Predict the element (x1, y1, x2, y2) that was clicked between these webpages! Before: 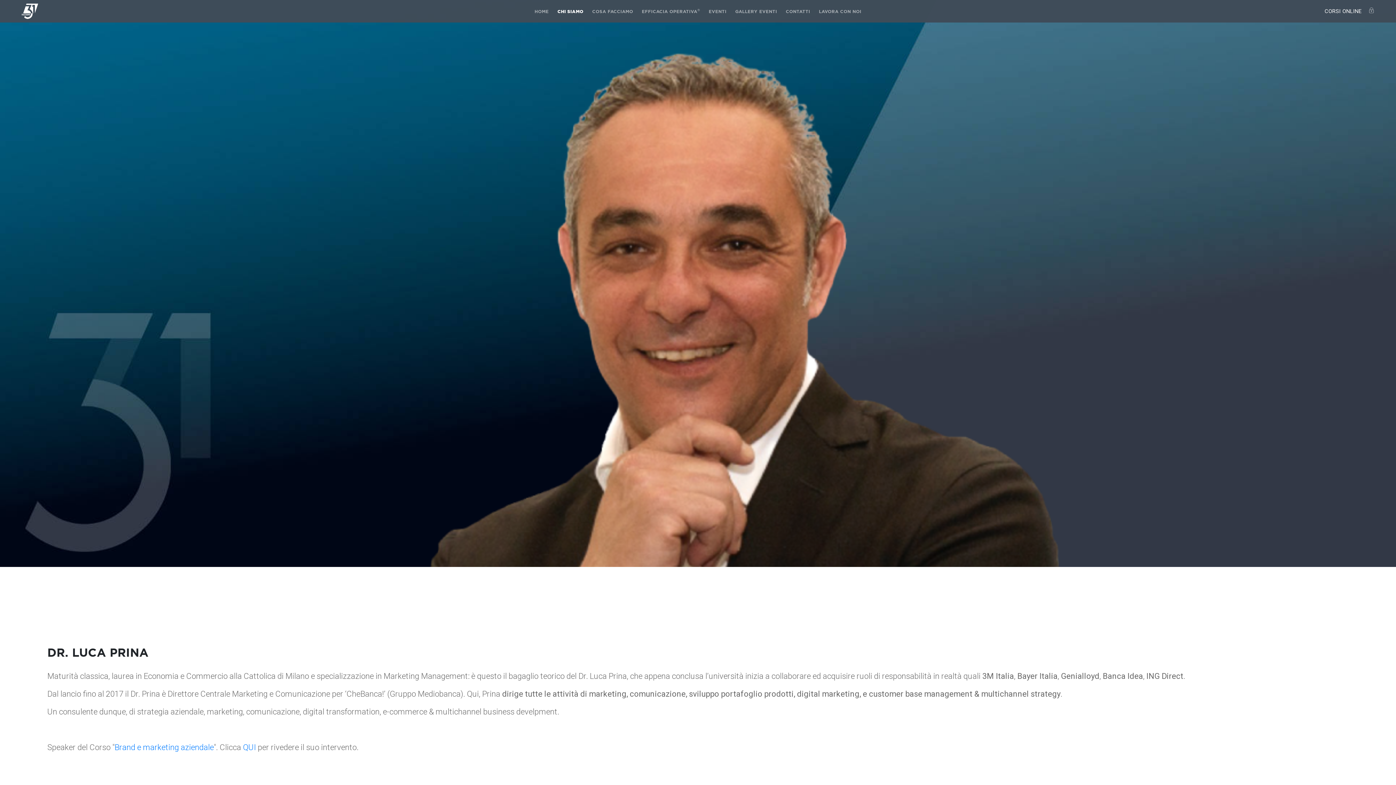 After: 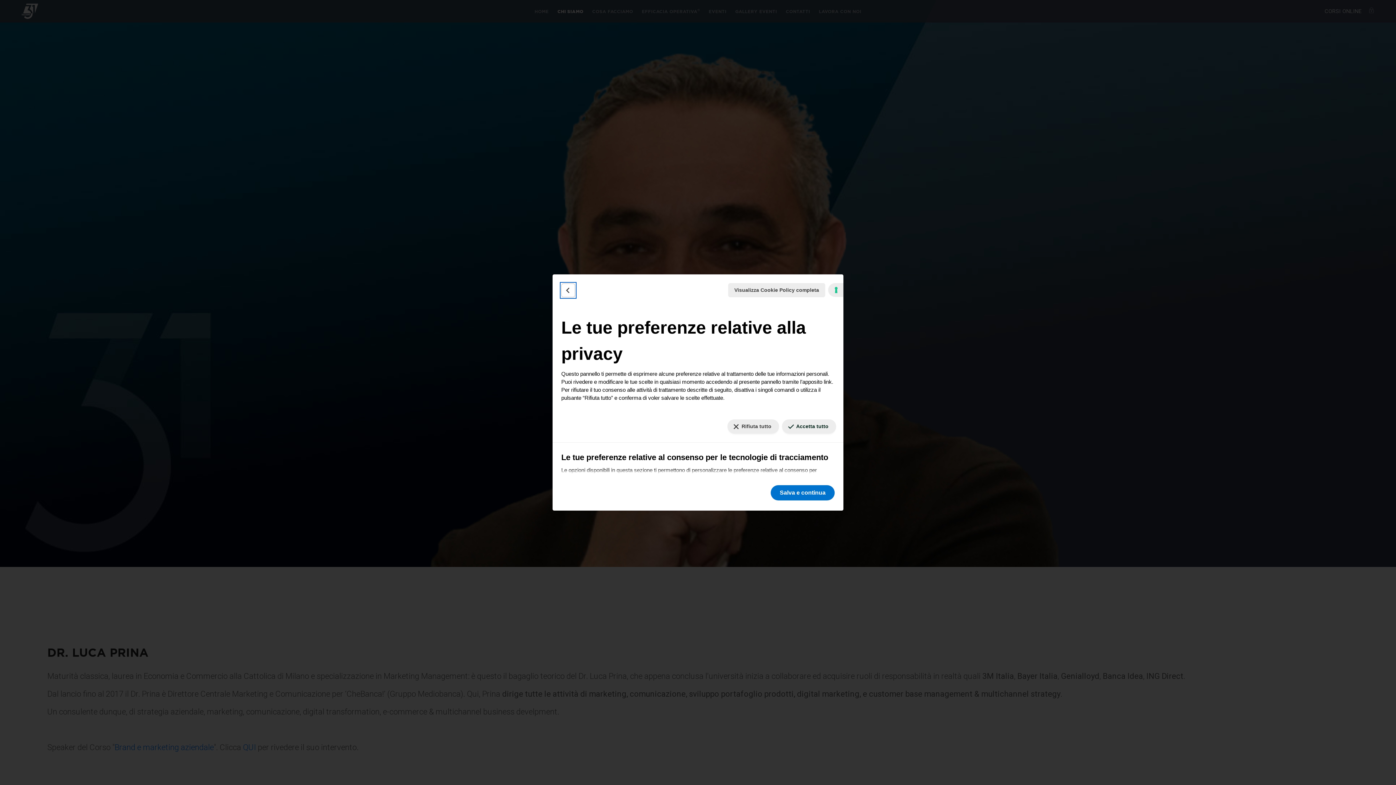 Action: label: Le tue preferenze relative al consenso per le tecnologie di tracciamento bbox: (1384, 777, 1390, 779)